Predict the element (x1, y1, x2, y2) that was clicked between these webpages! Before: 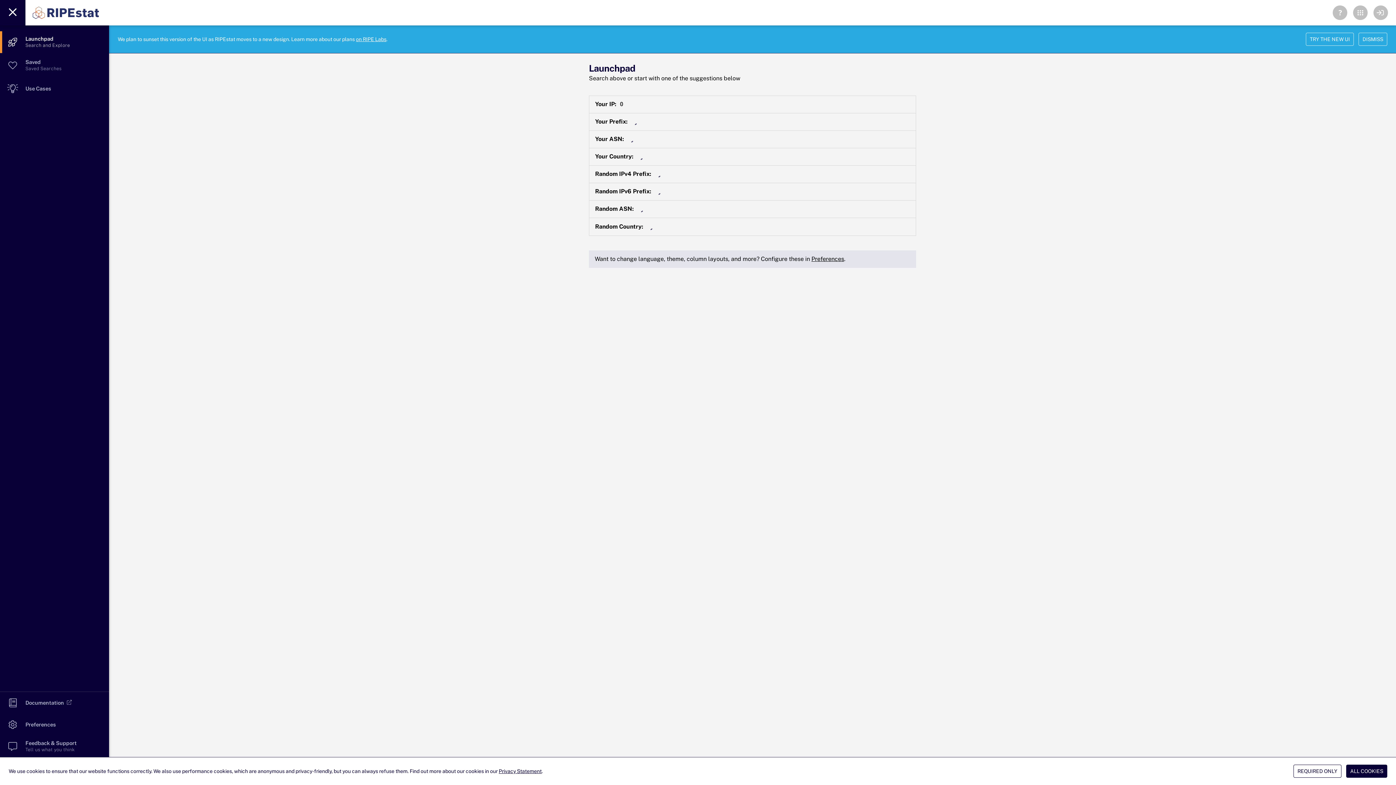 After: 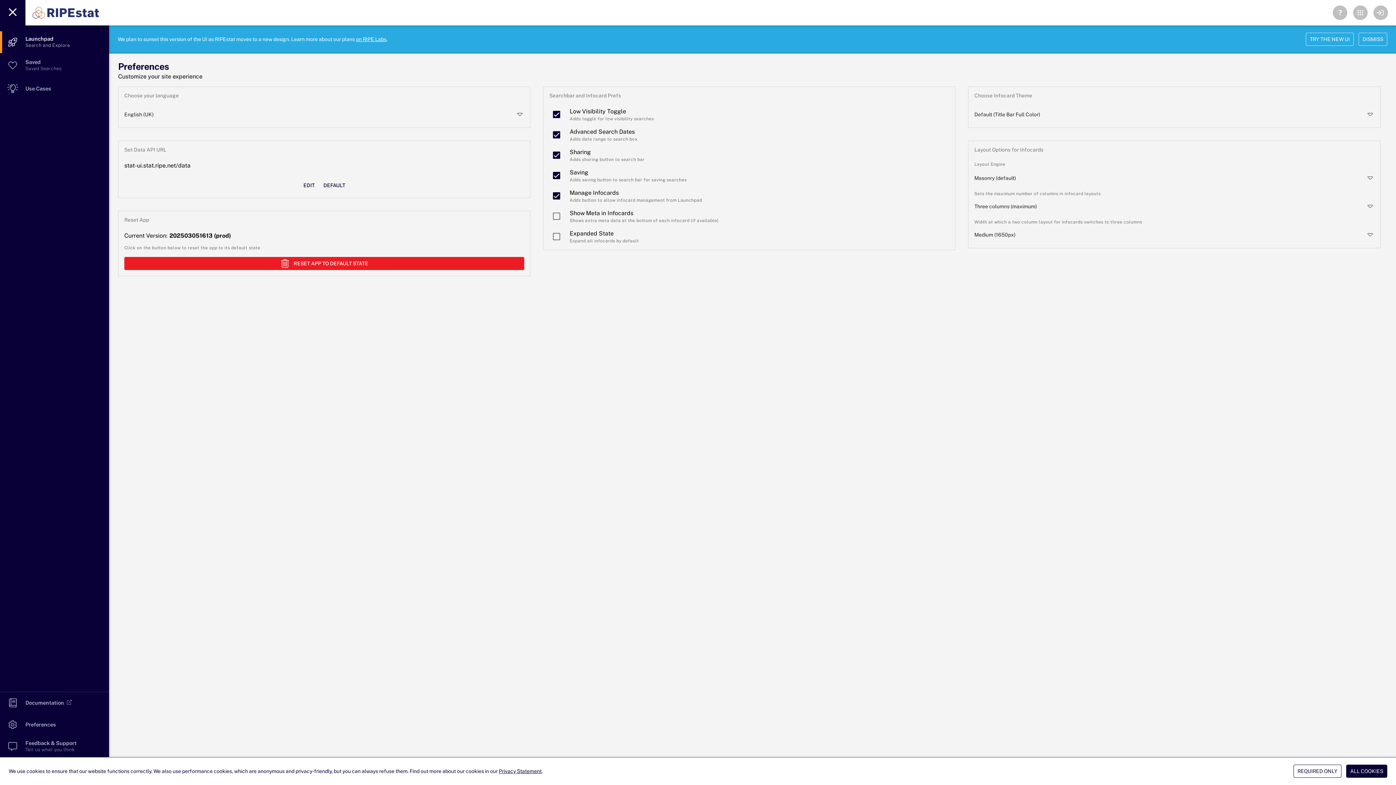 Action: label: Preferences bbox: (811, 255, 844, 262)